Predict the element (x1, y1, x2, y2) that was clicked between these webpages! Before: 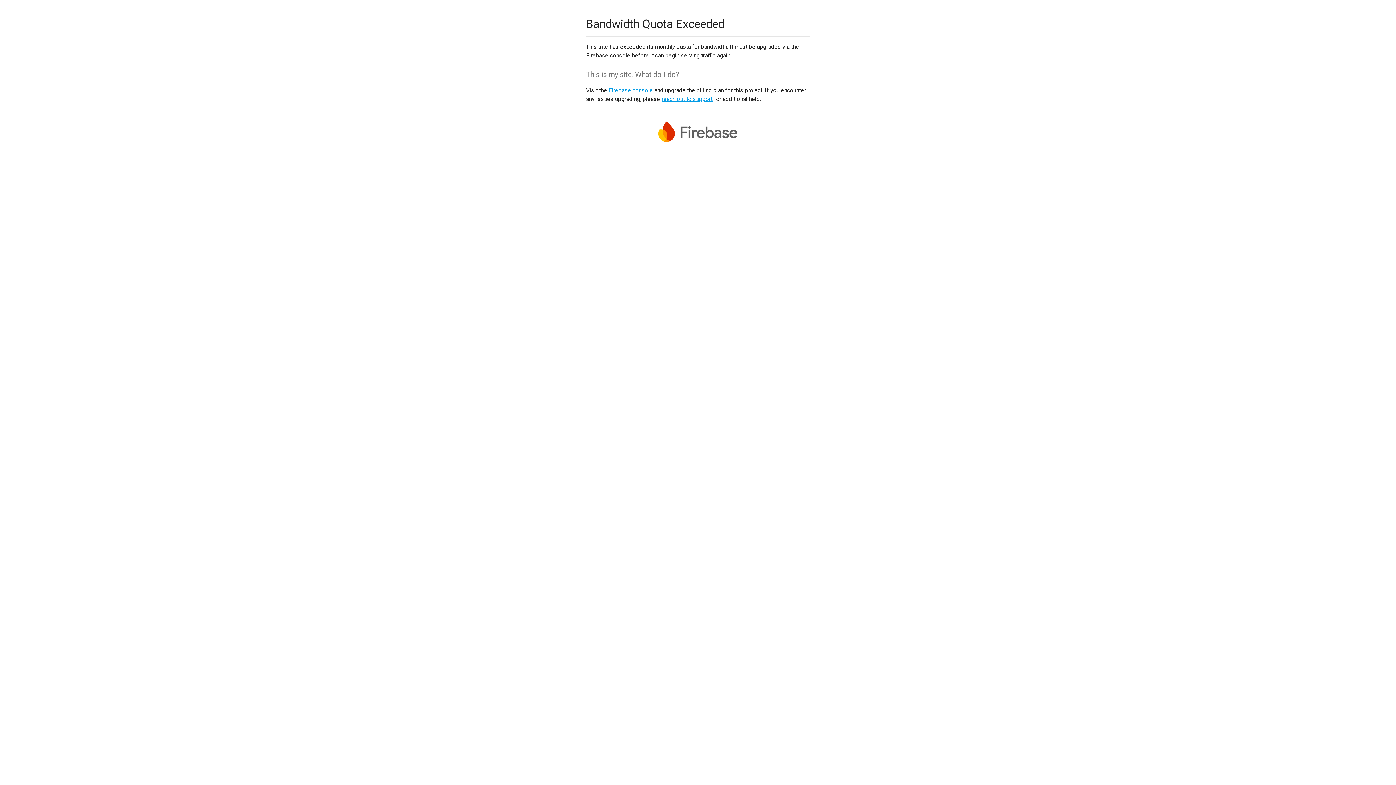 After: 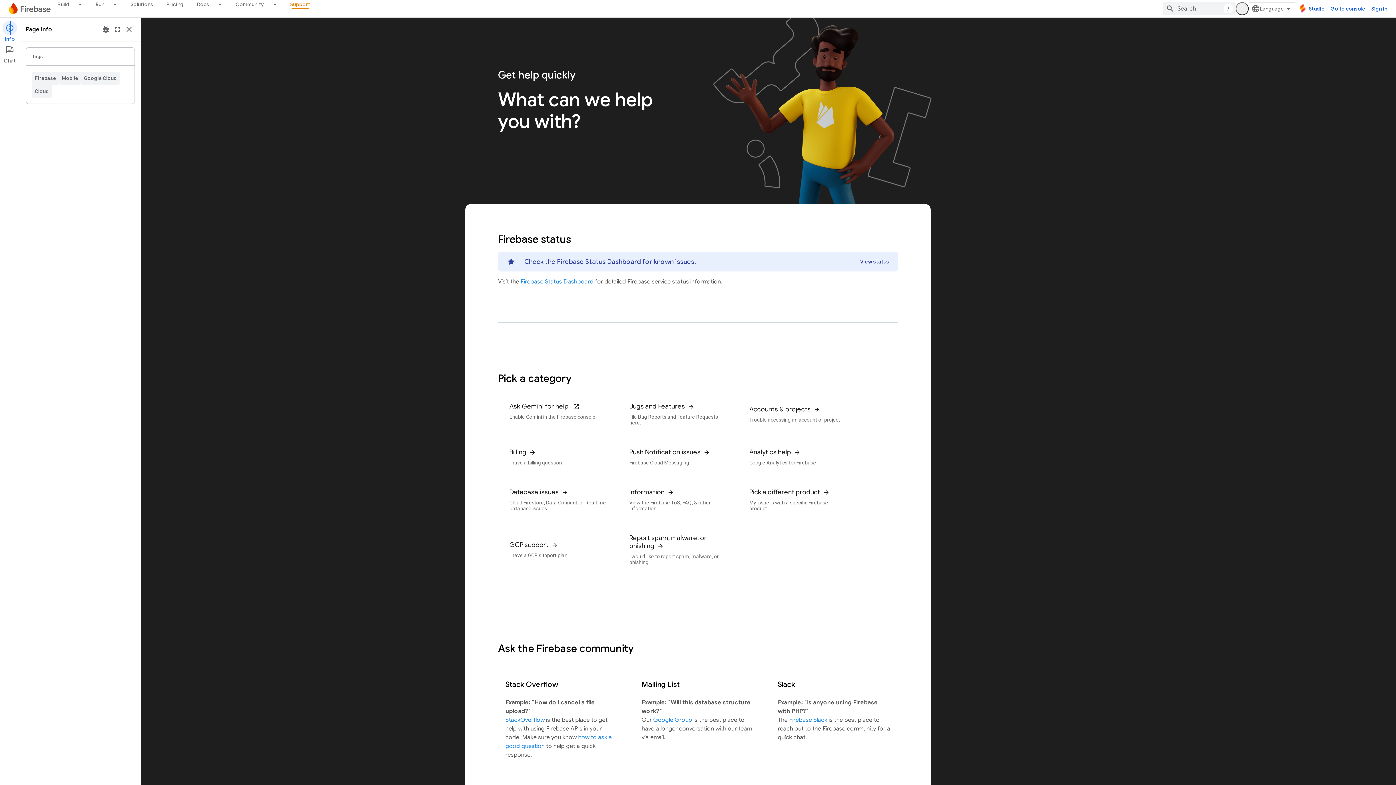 Action: label: reach out to support bbox: (661, 95, 712, 102)